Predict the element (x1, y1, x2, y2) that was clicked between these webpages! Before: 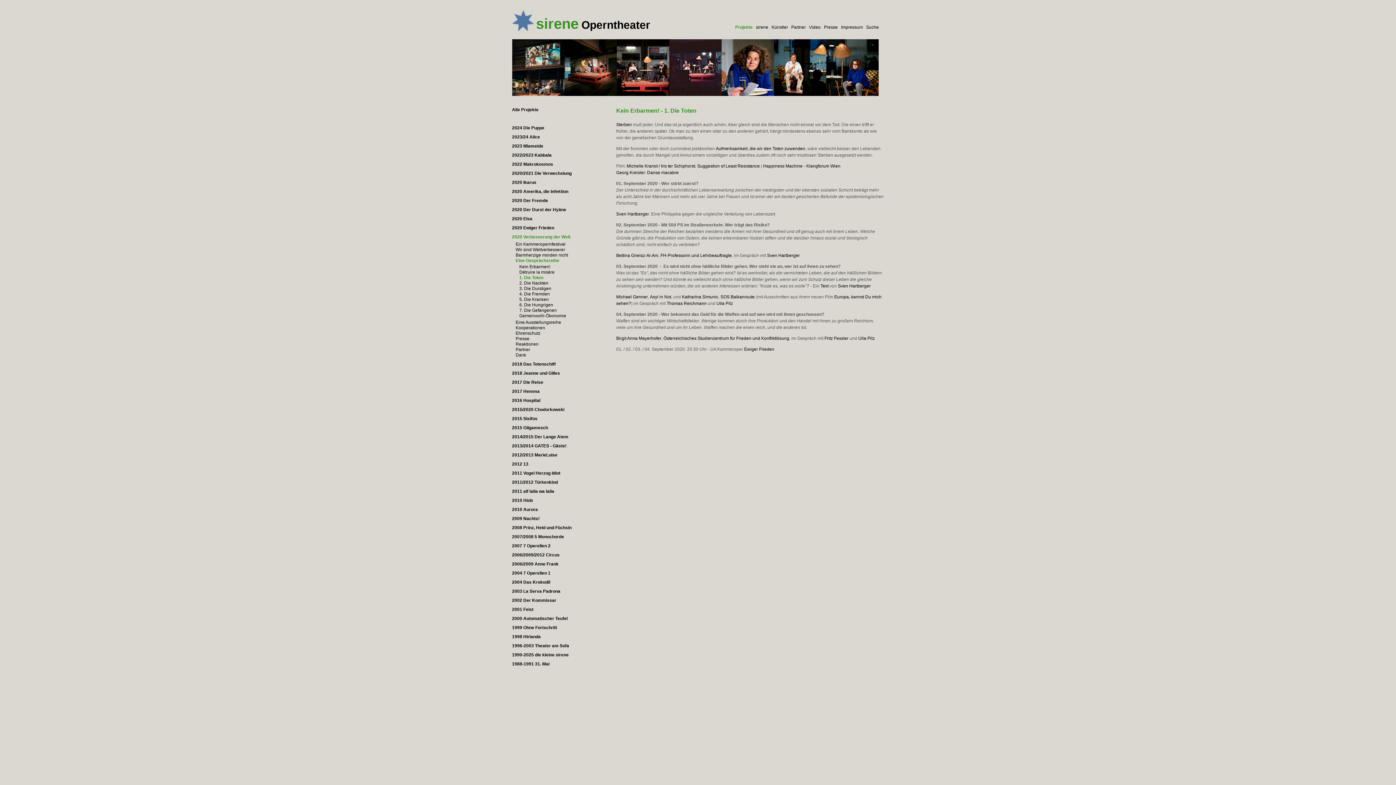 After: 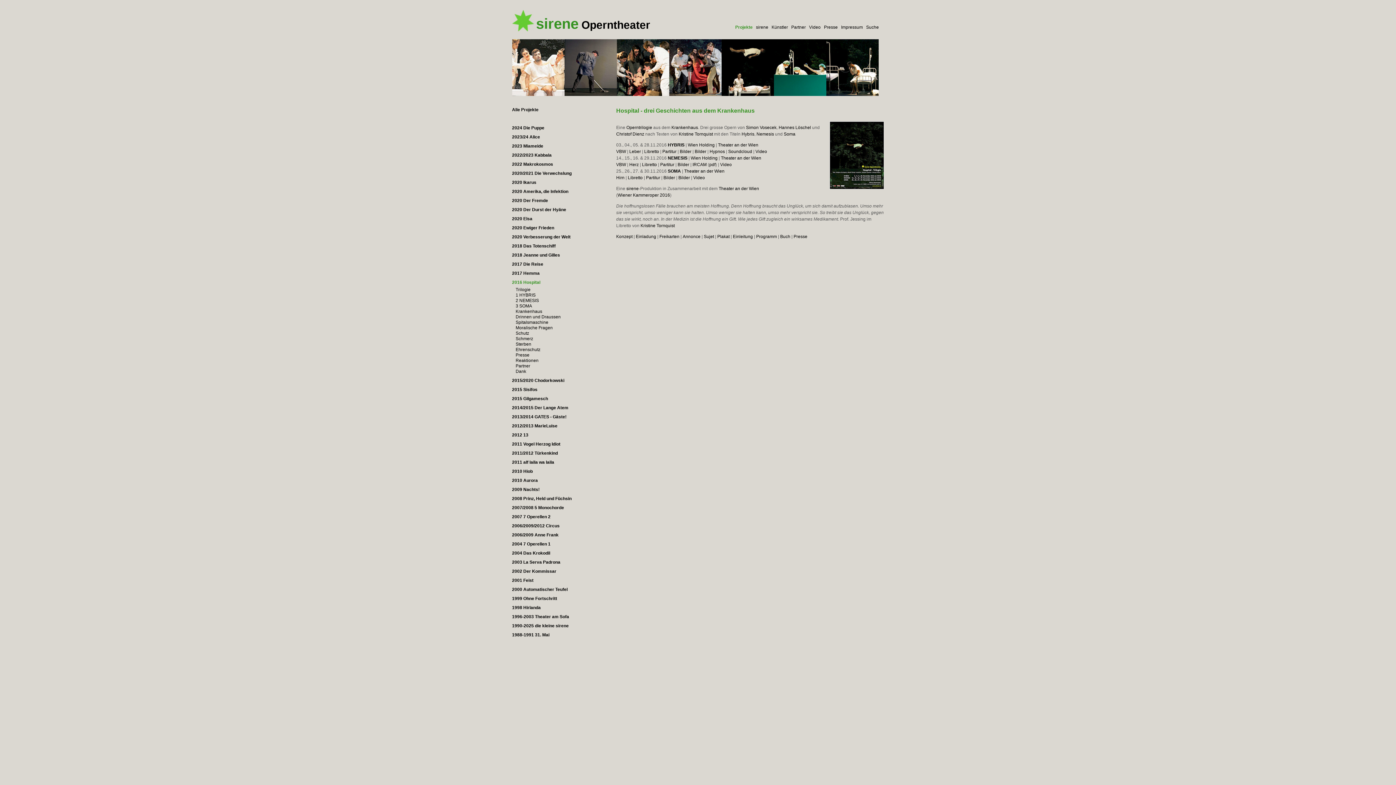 Action: bbox: (512, 398, 540, 403) label: 2016 Hospital